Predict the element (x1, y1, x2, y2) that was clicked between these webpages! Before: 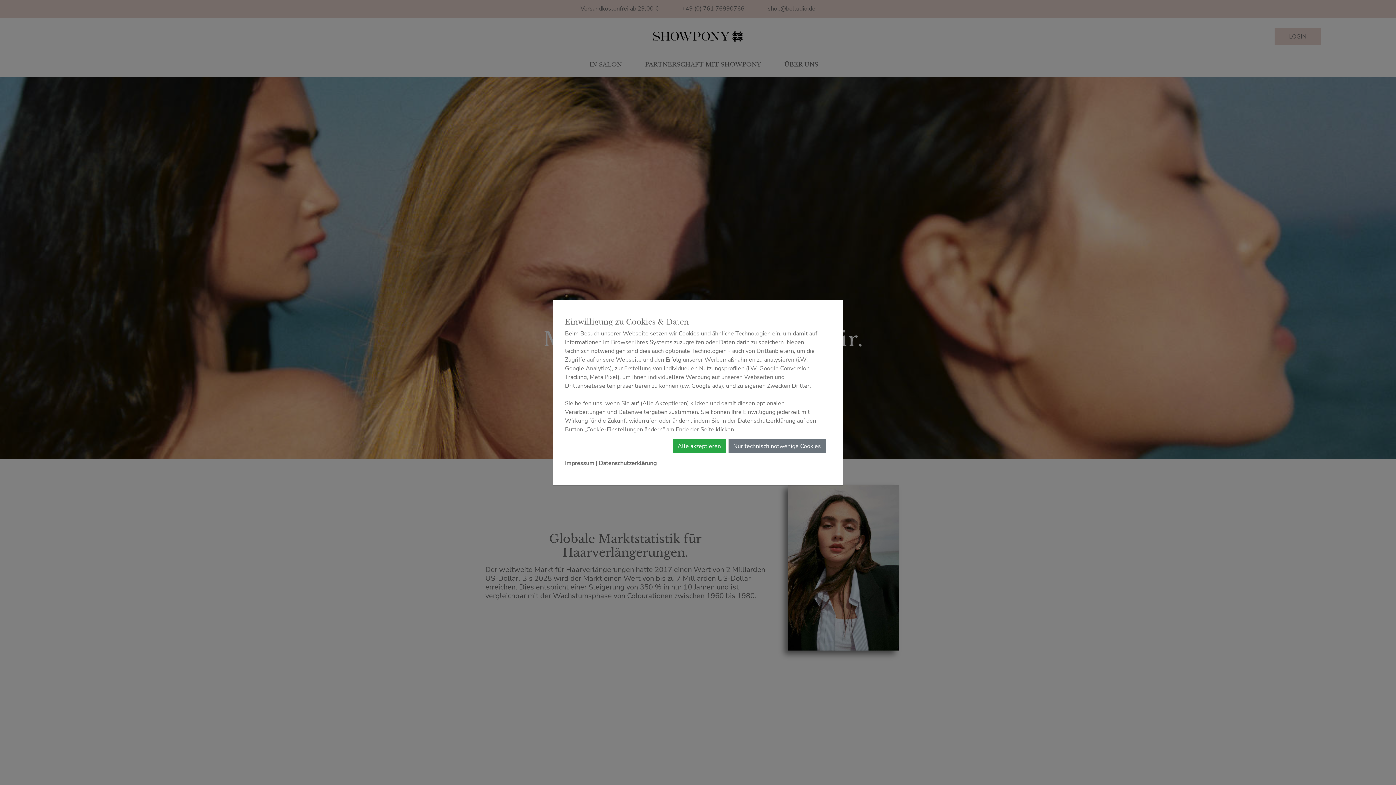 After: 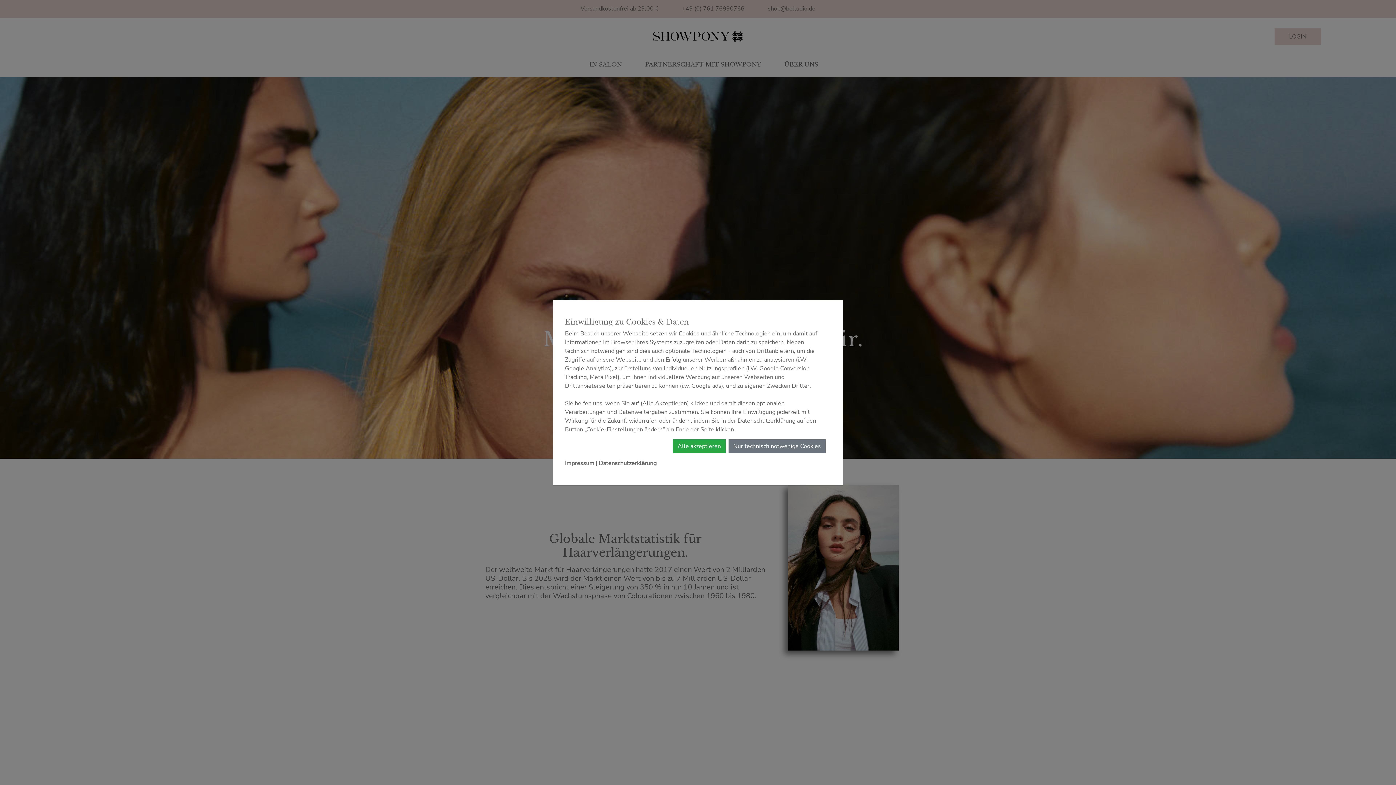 Action: label: Nur technisch notwenige Cookies bbox: (728, 439, 825, 453)